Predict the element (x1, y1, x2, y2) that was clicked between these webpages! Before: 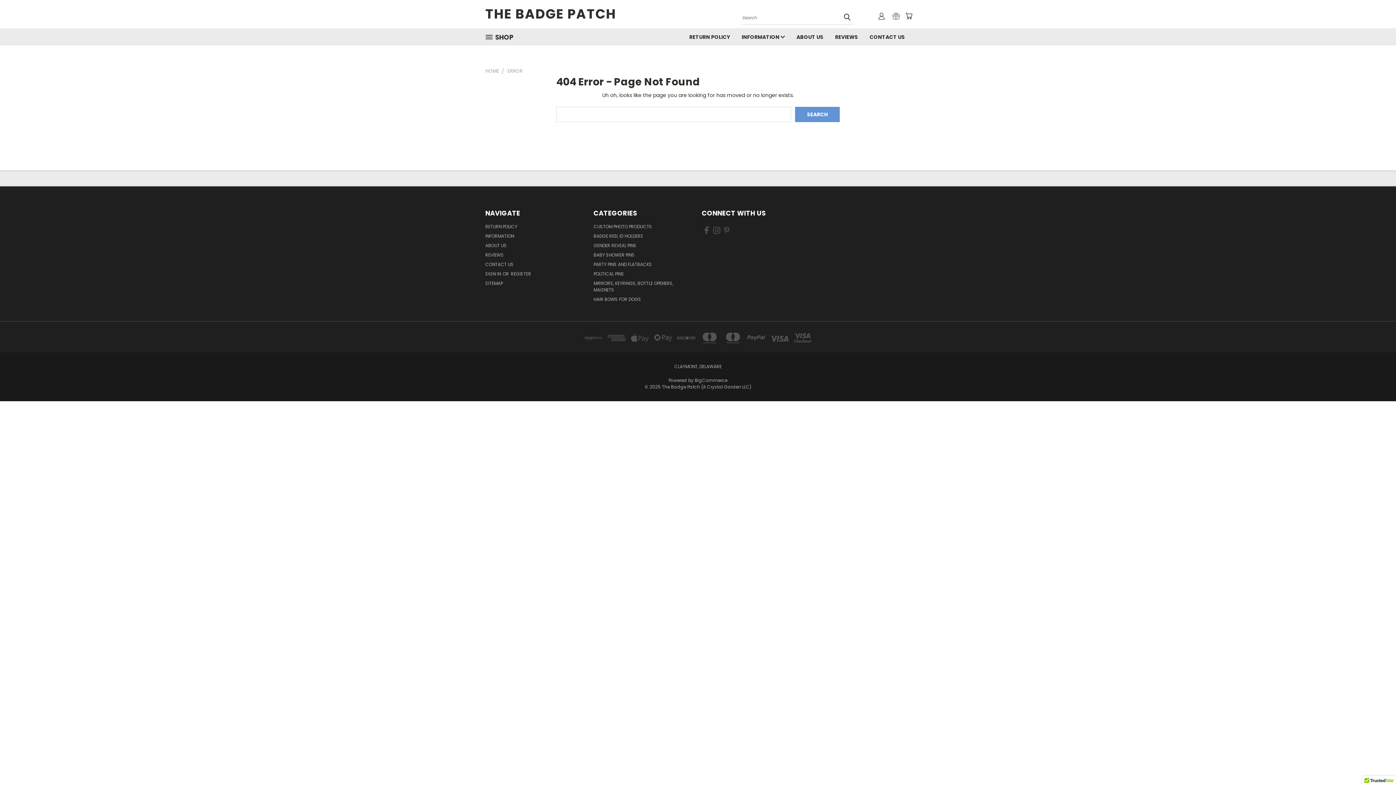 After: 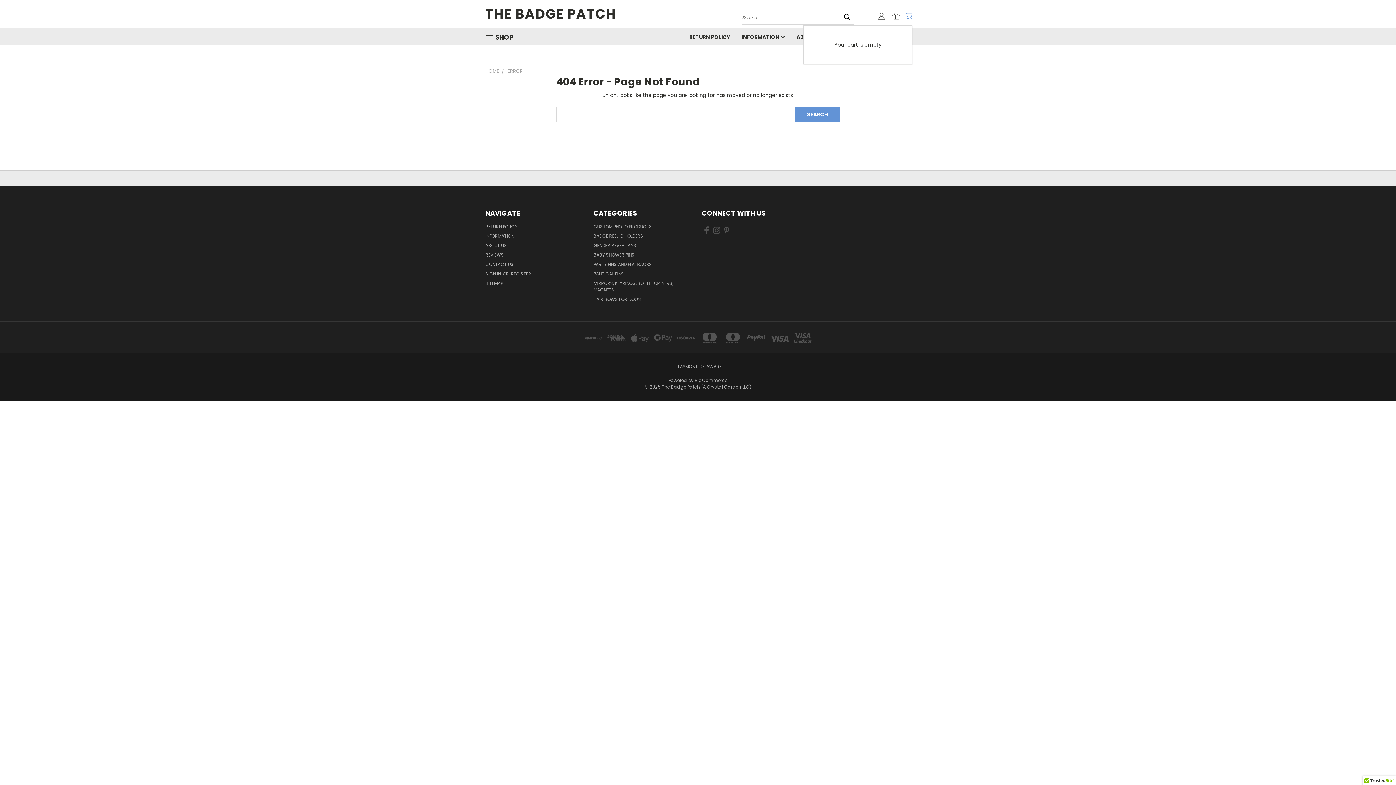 Action: label: Cart with 0 items bbox: (905, 12, 912, 19)